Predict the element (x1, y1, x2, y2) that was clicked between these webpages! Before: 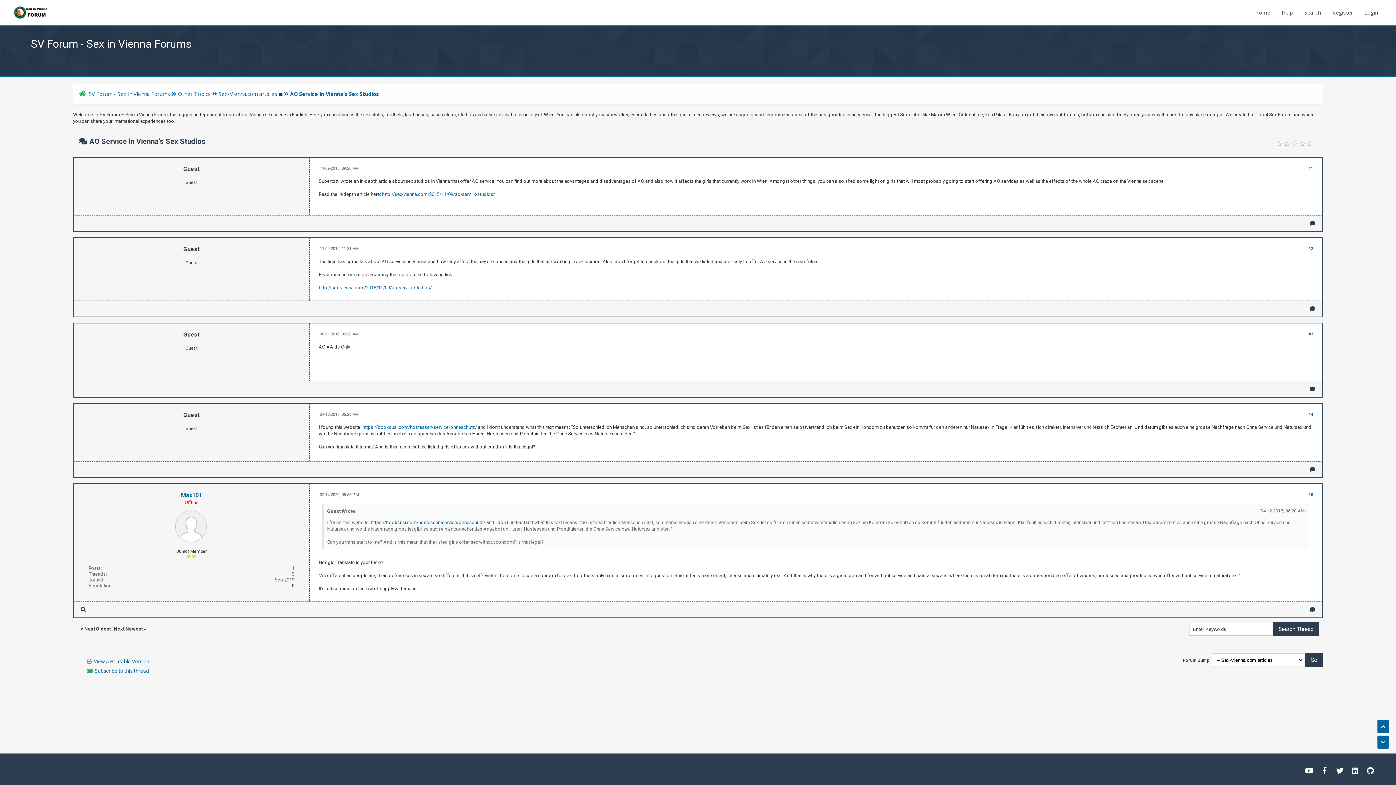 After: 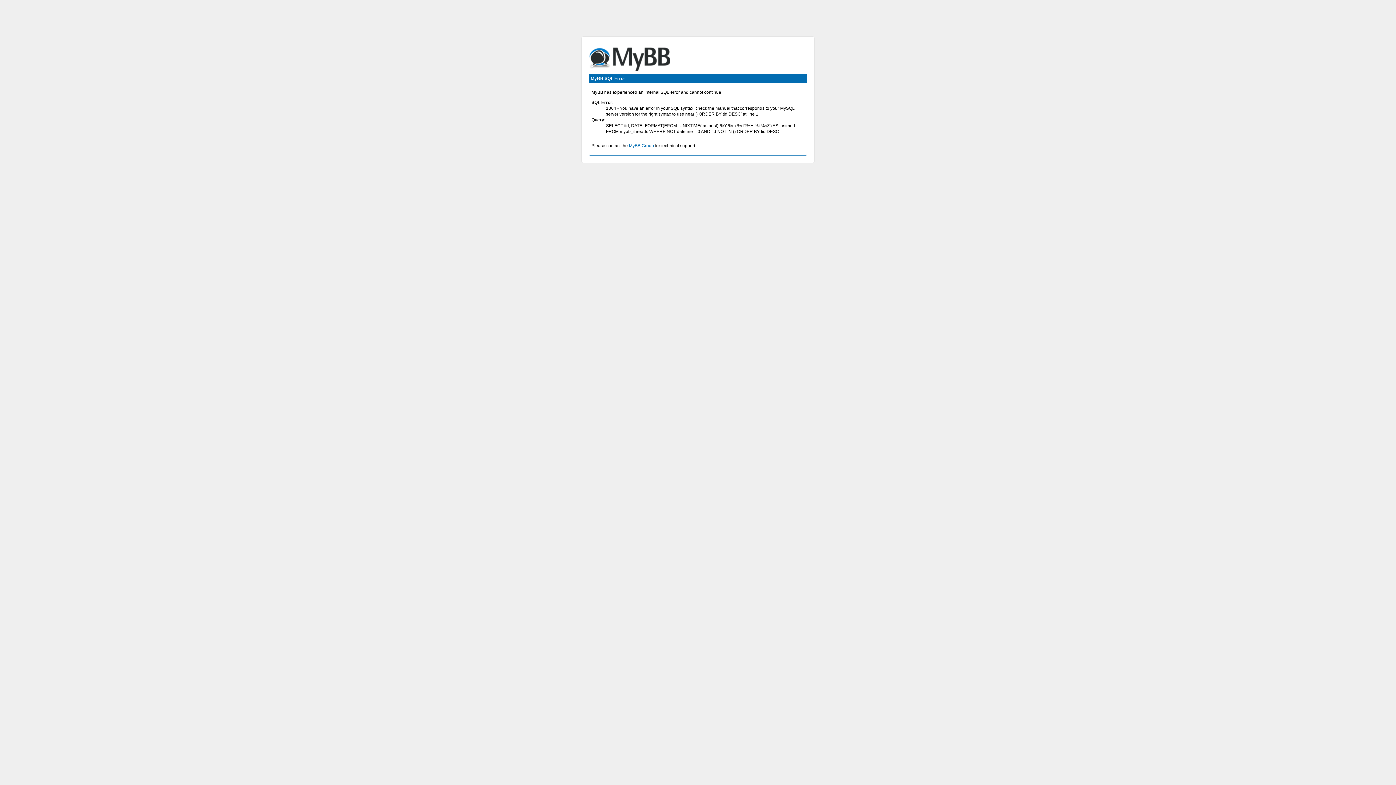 Action: bbox: (1250, 0, 1275, 25) label: Home